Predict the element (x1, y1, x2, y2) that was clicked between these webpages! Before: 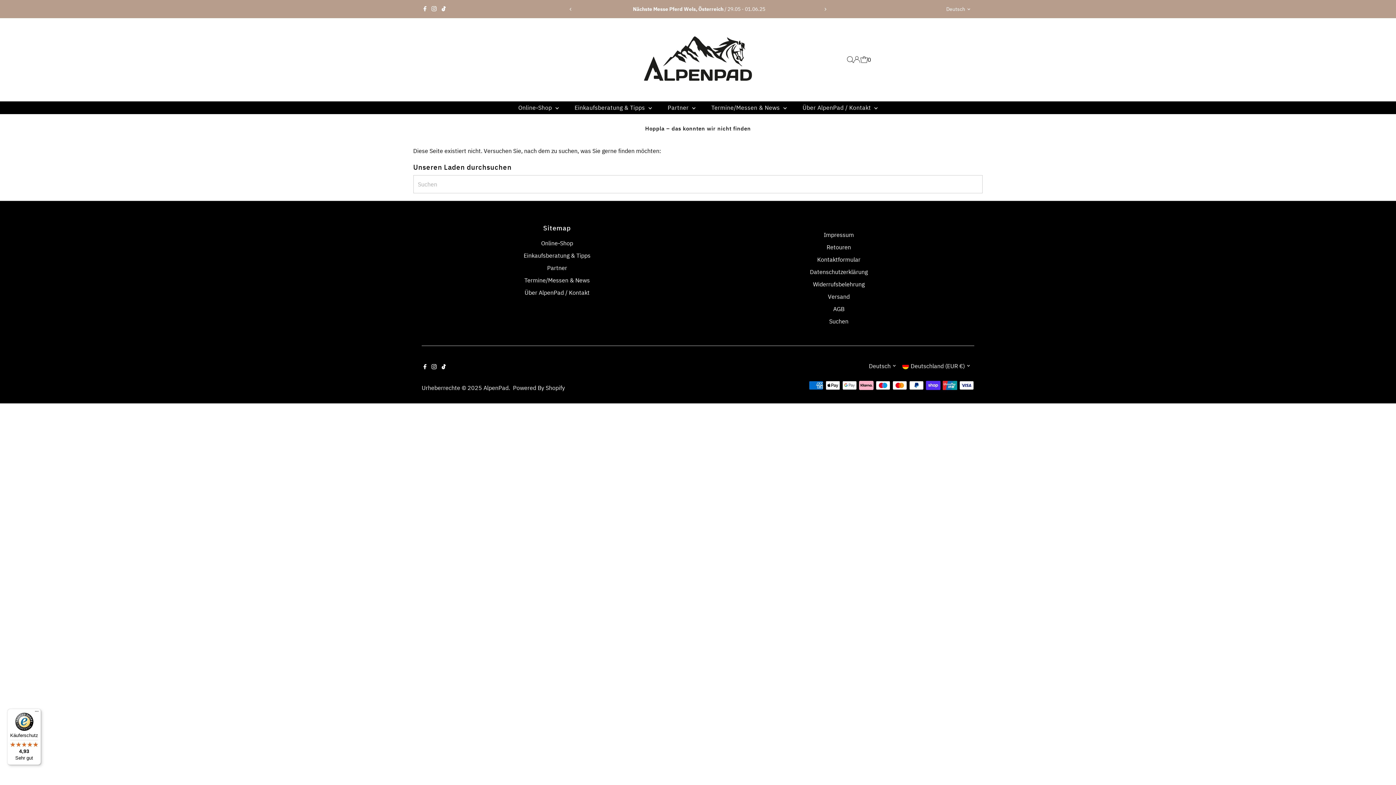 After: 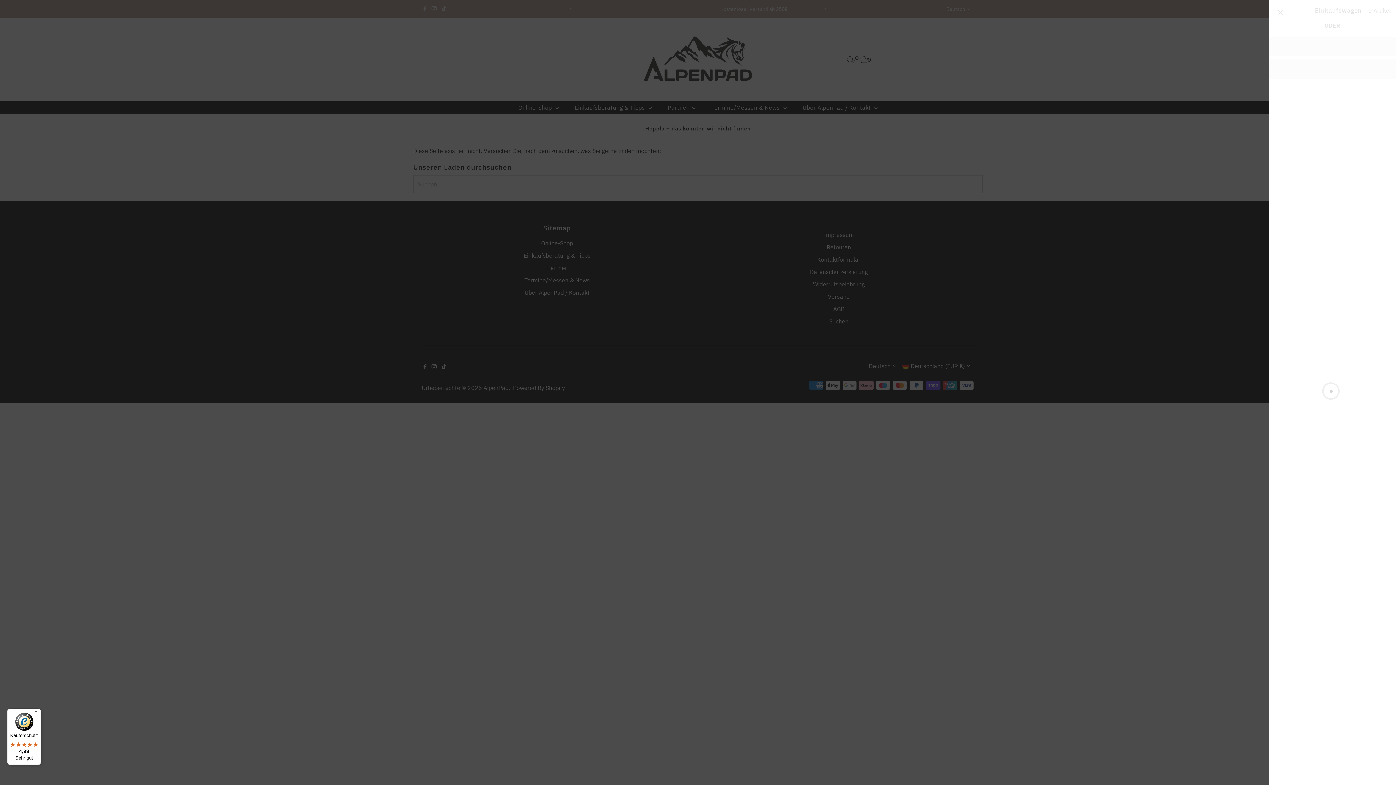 Action: label: Open cart bbox: (860, 56, 871, 63)